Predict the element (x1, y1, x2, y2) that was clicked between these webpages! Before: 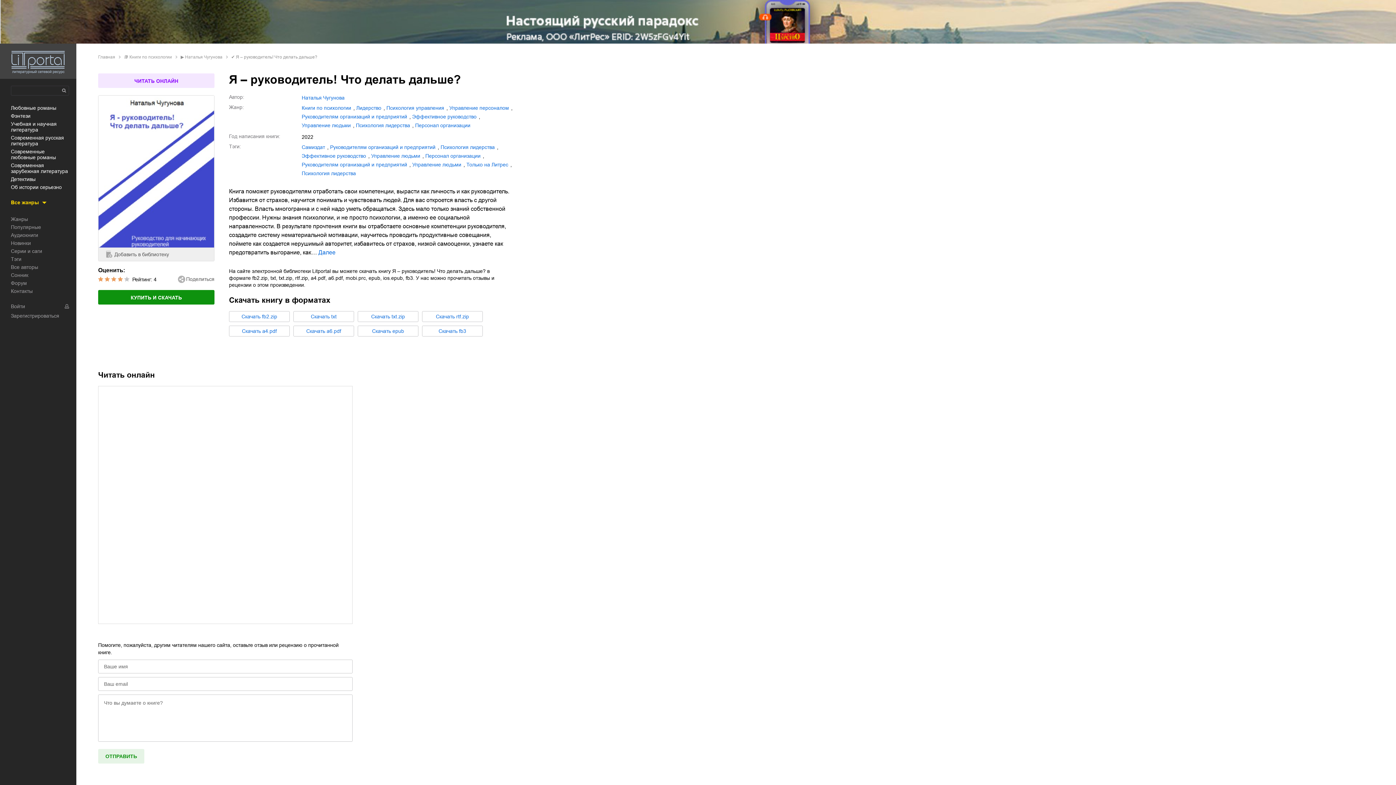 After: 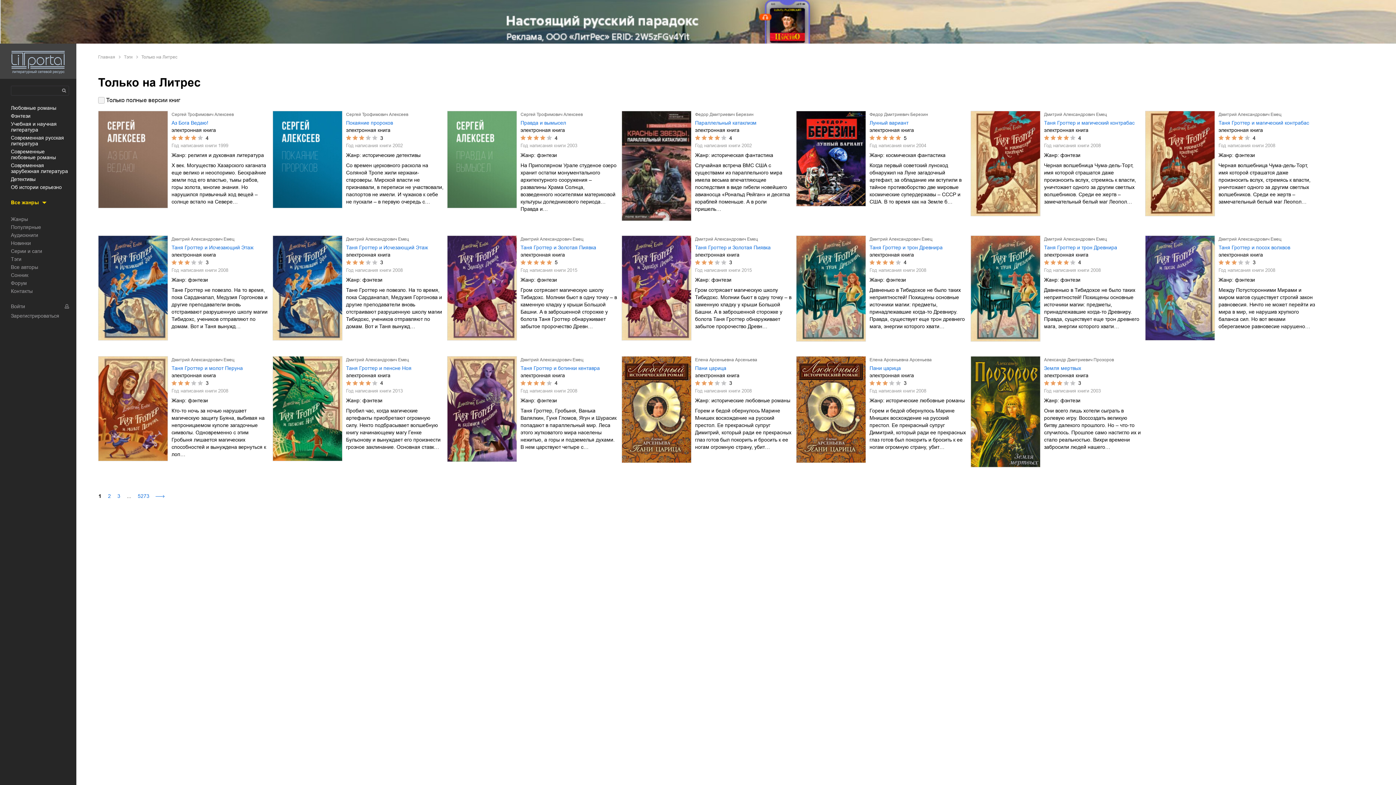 Action: bbox: (466, 161, 508, 168) label: Только на Литрес